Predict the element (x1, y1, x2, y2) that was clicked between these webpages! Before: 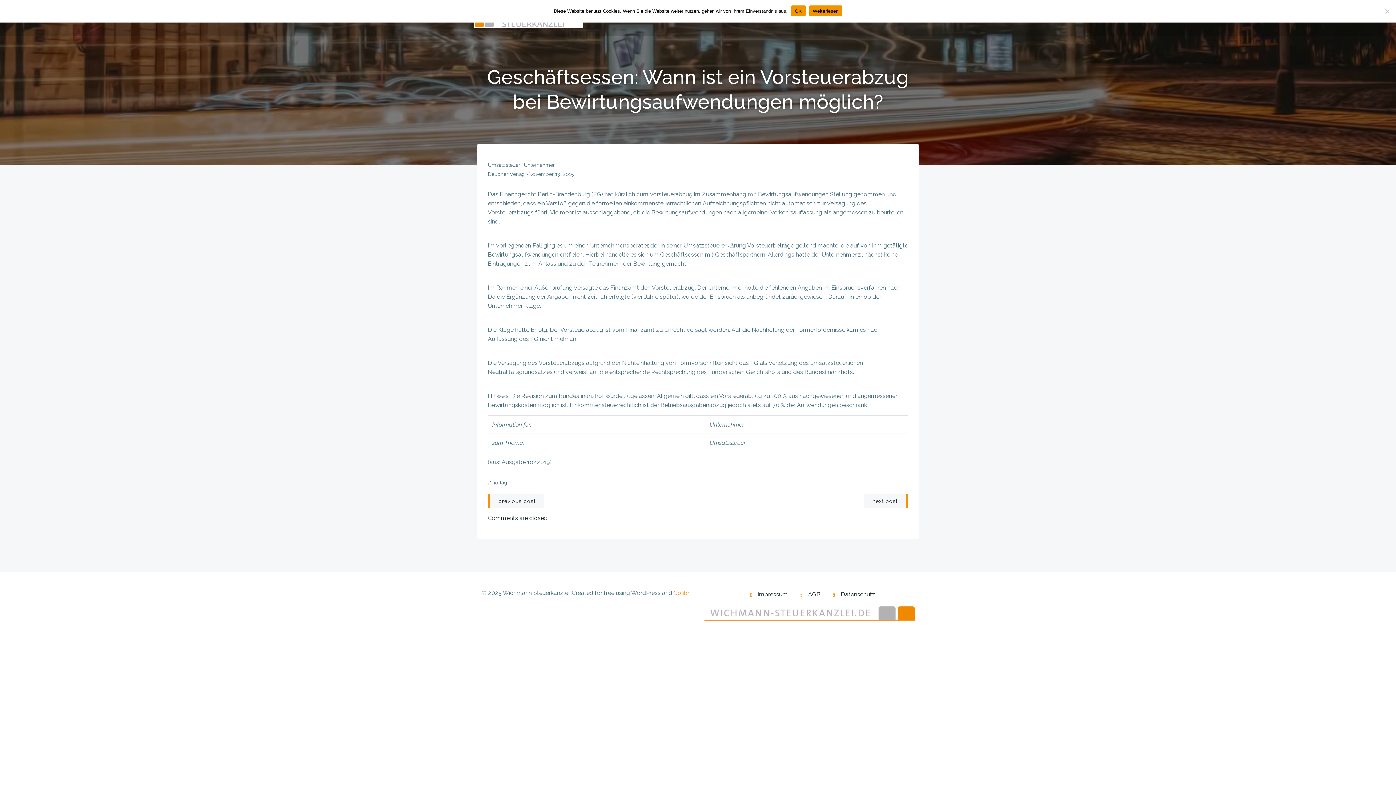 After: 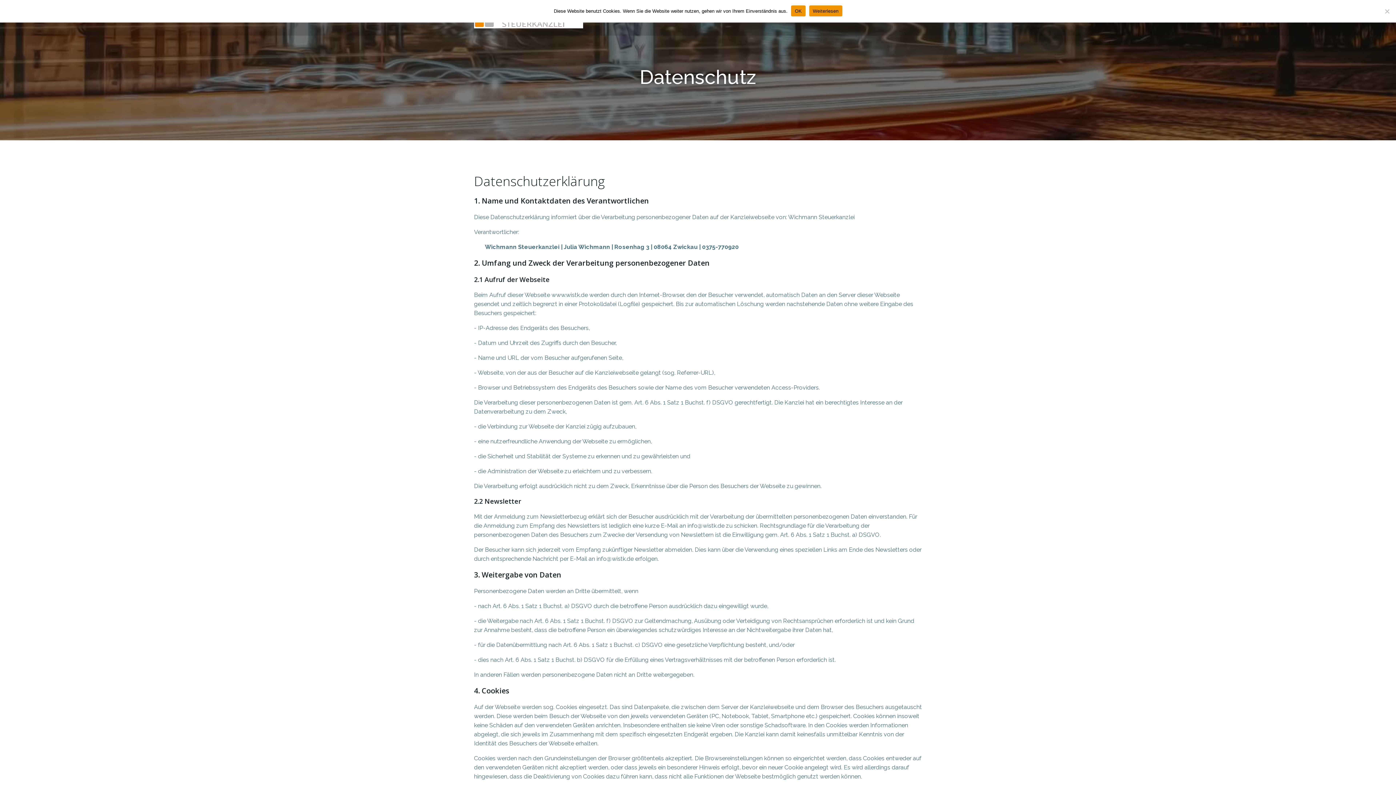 Action: label: Datenschutz bbox: (828, 591, 875, 598)